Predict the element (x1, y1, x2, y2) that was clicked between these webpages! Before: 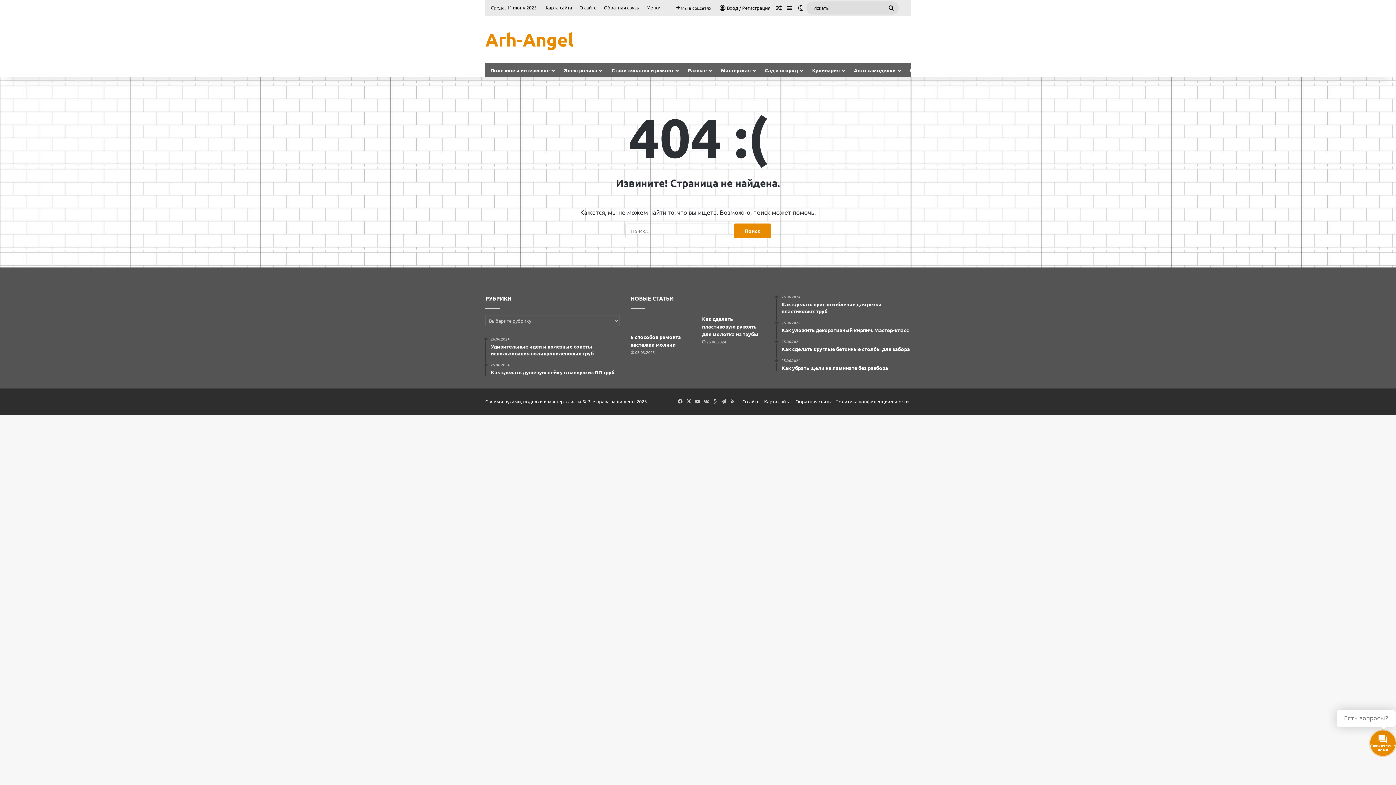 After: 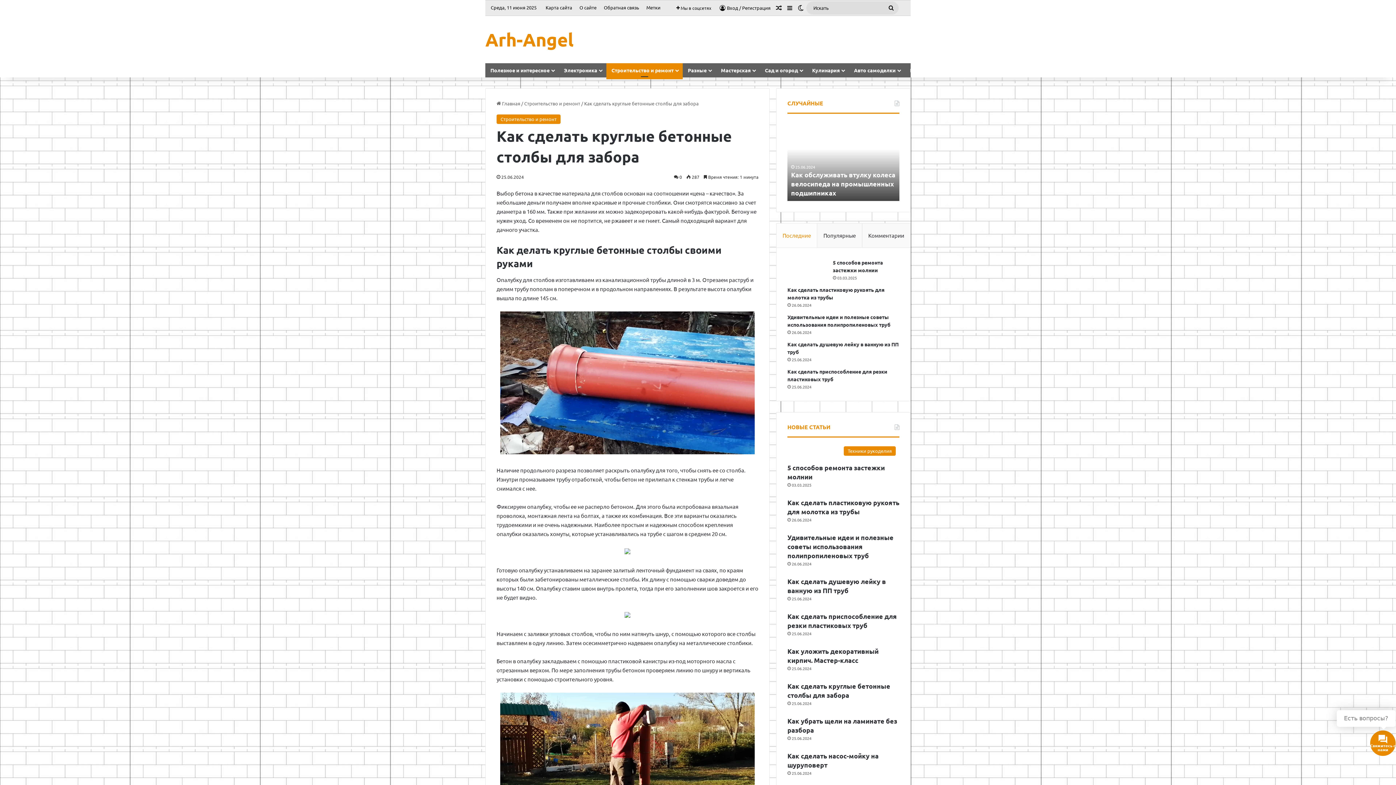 Action: bbox: (781, 339, 910, 352) label: 25.06.2024
Как сделать круглые бетонные столбы для забора